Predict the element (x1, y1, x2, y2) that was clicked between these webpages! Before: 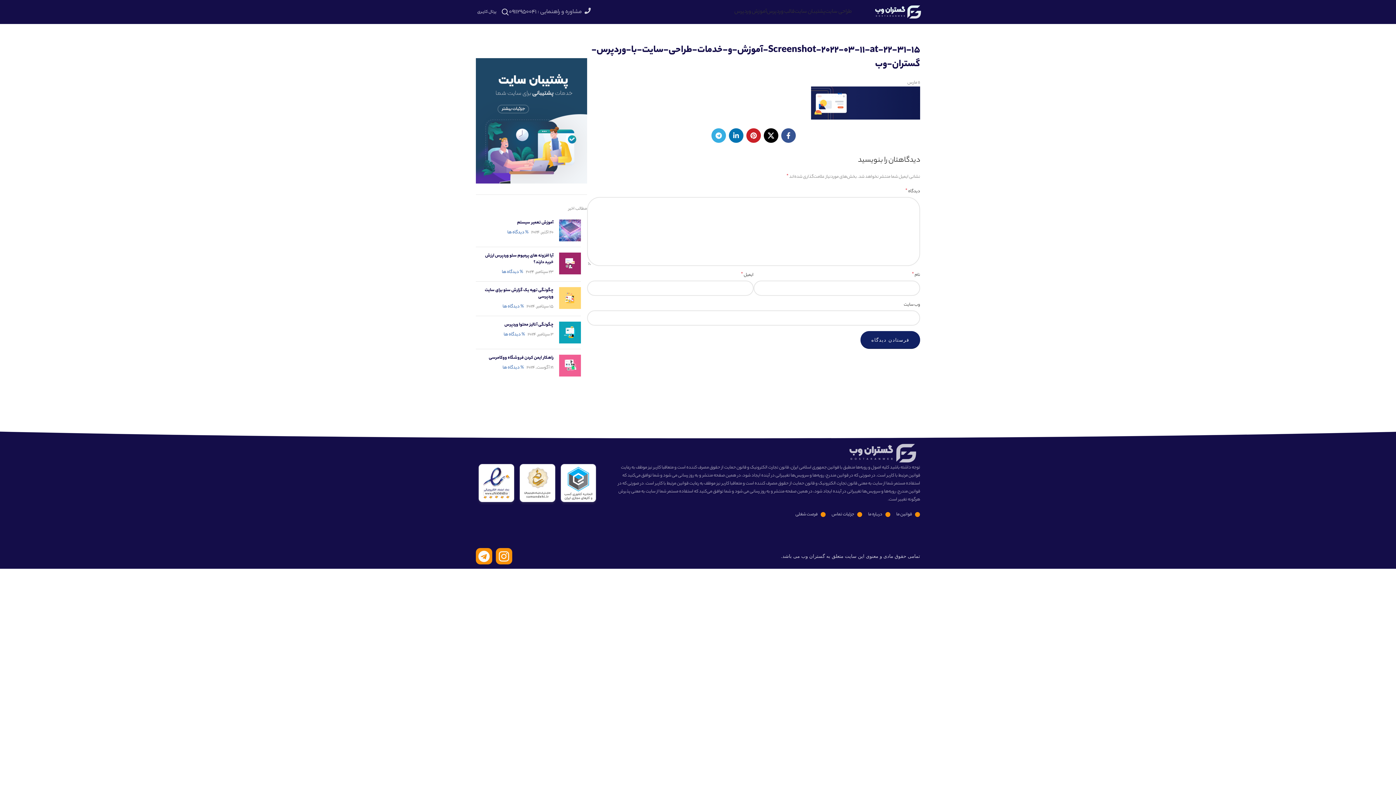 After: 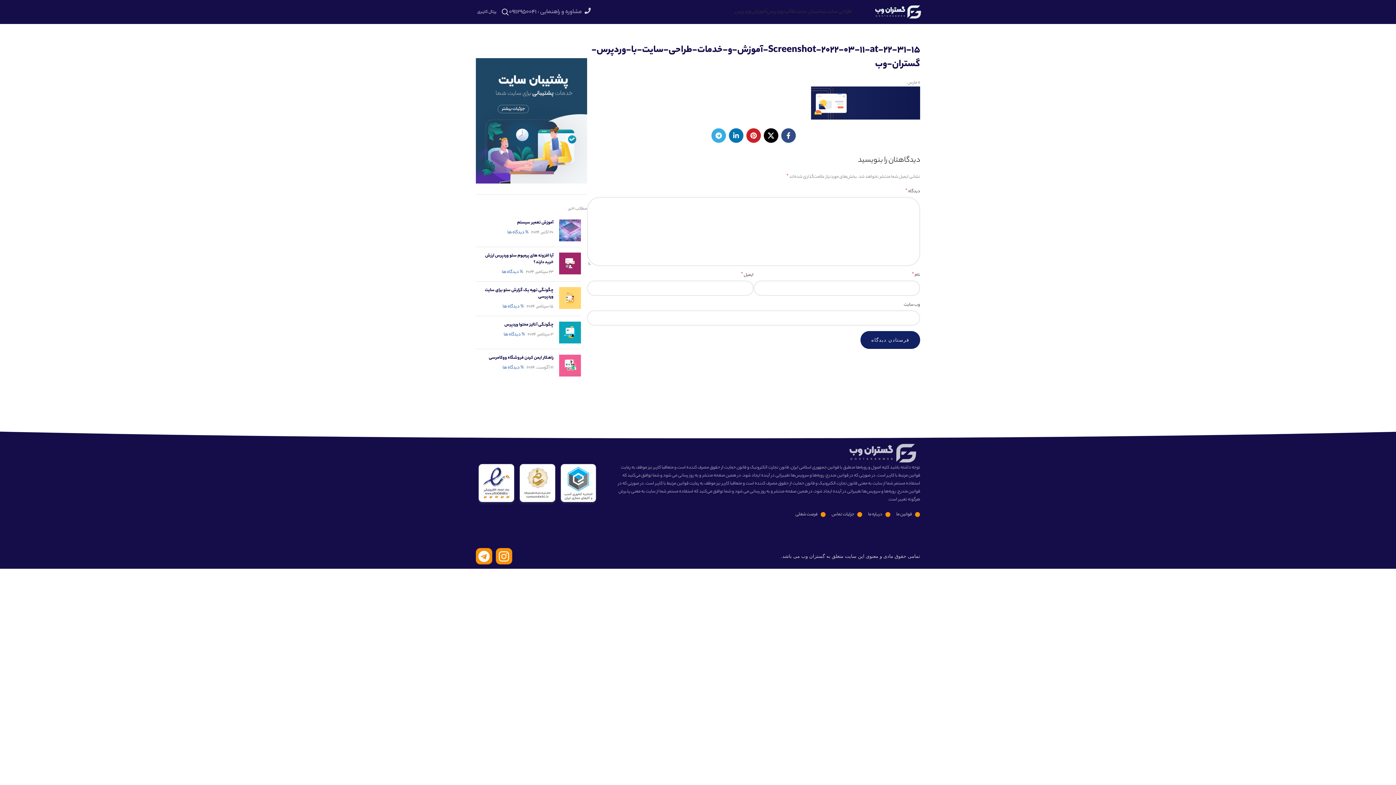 Action: label: آدرس لینک های اجتماعی فیس بوک را وارد کنید. bbox: (781, 128, 795, 142)